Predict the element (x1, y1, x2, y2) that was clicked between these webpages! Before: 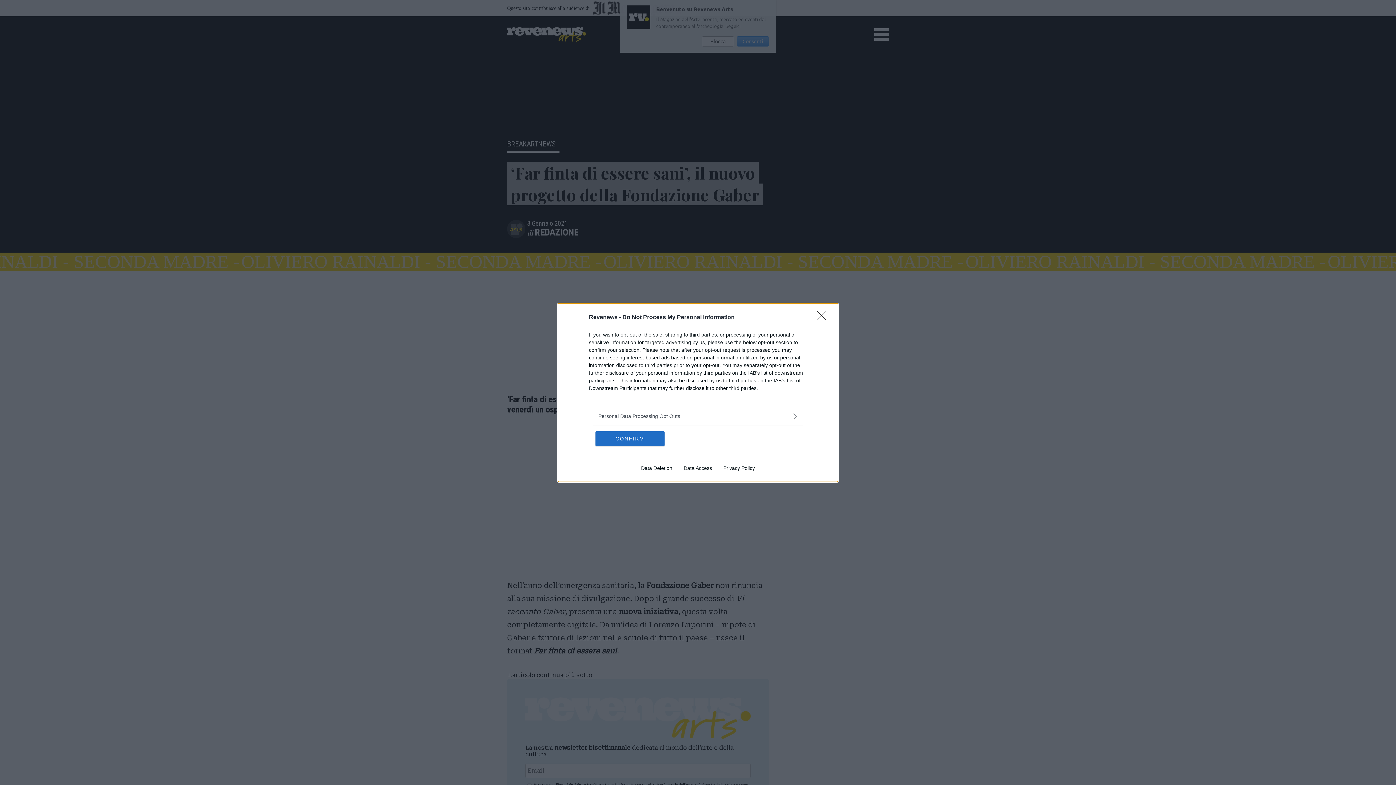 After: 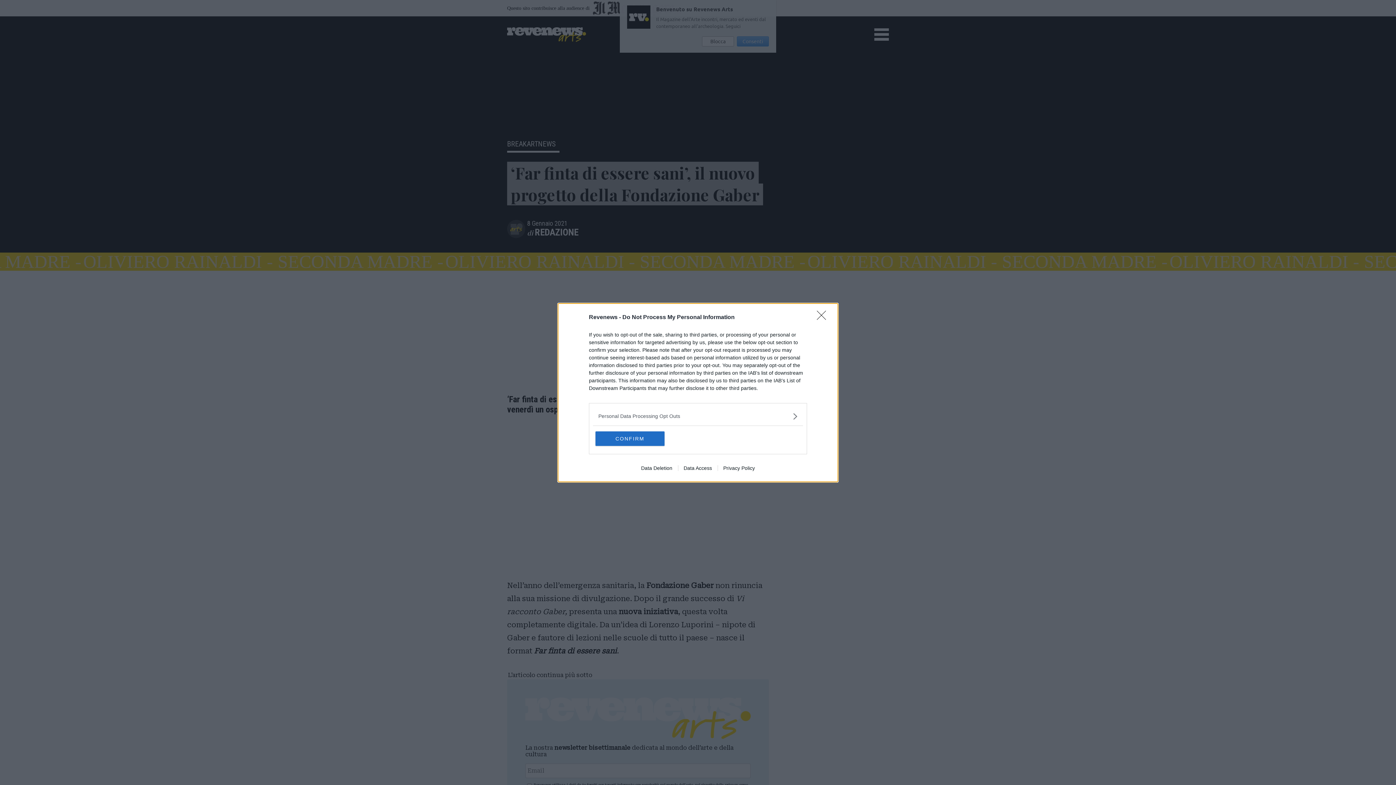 Action: label: Privacy Policy bbox: (717, 465, 760, 471)